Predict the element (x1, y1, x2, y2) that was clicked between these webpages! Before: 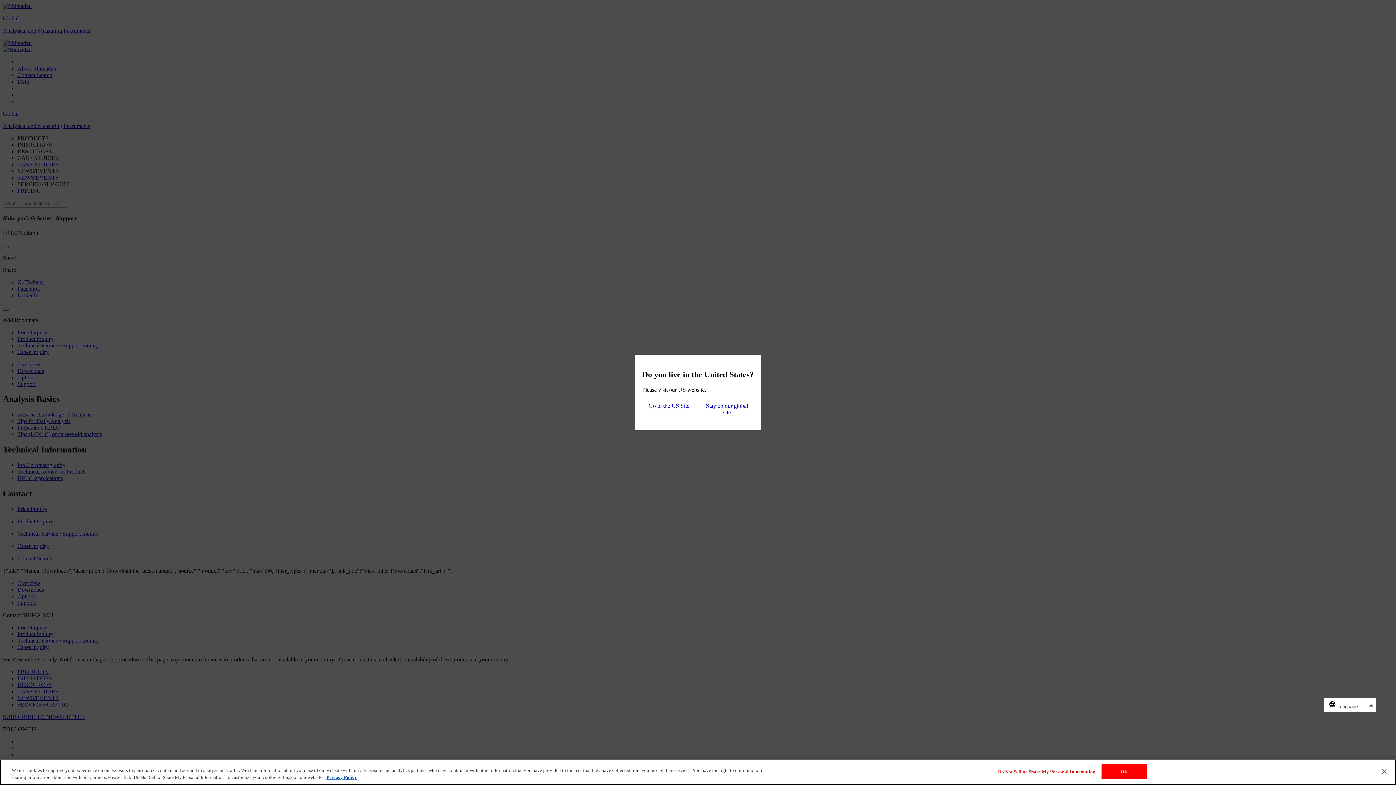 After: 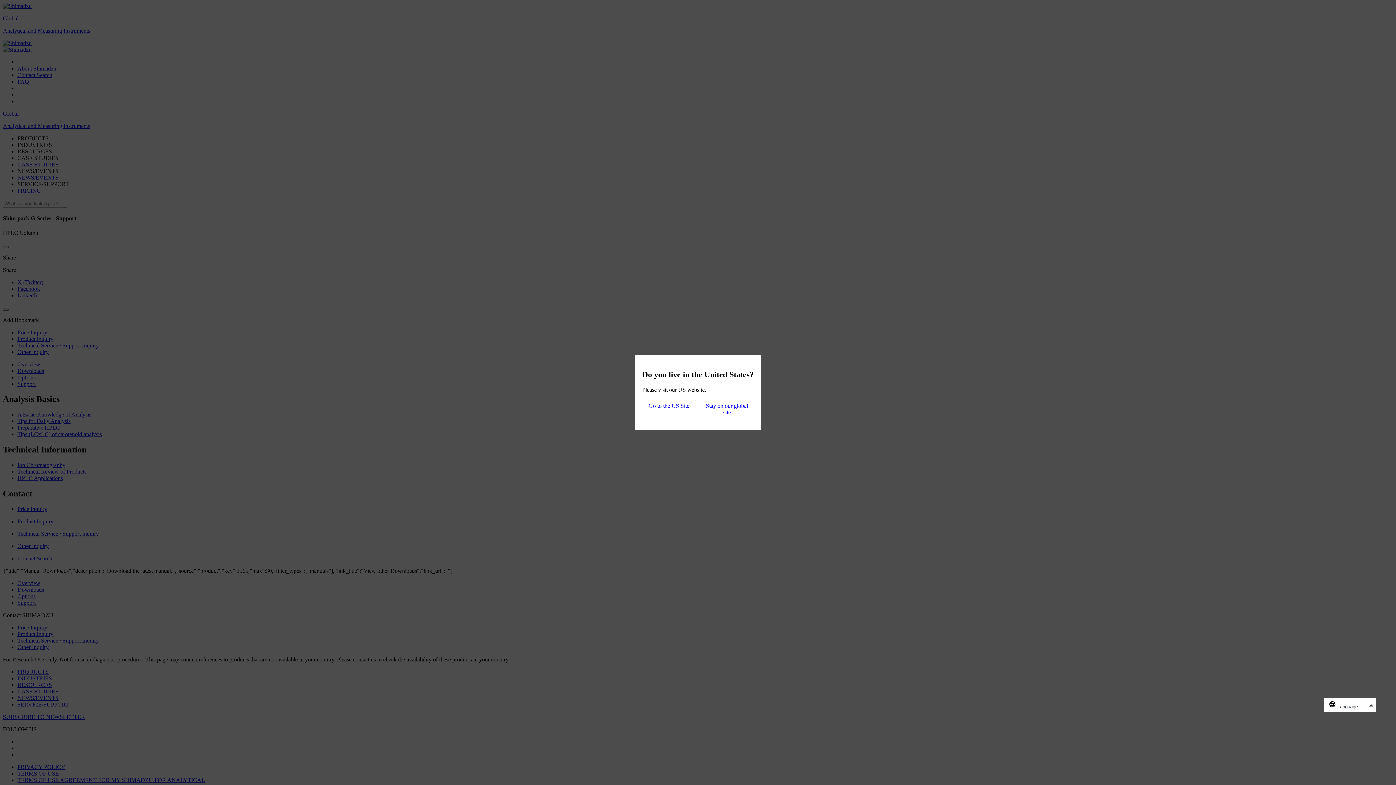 Action: bbox: (1101, 764, 1147, 779) label: OK